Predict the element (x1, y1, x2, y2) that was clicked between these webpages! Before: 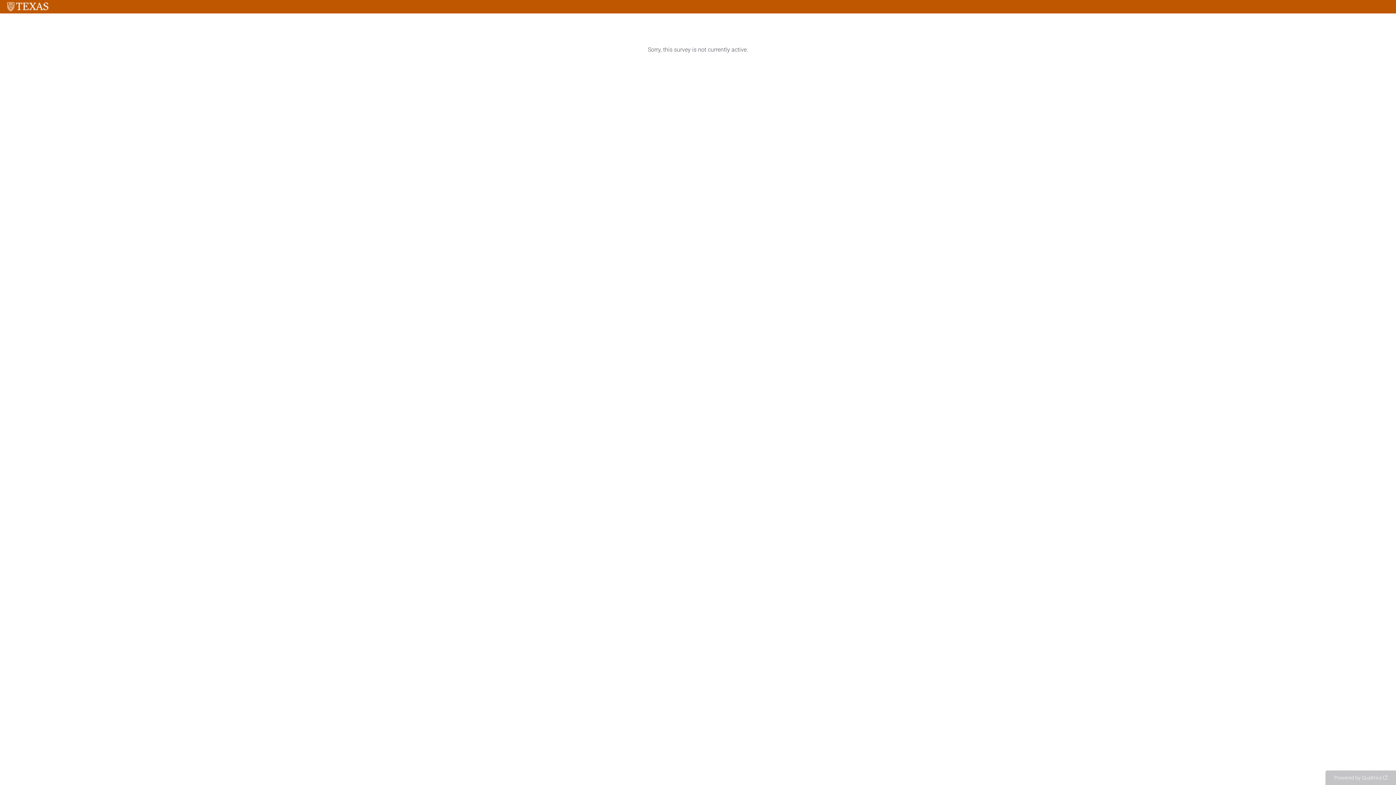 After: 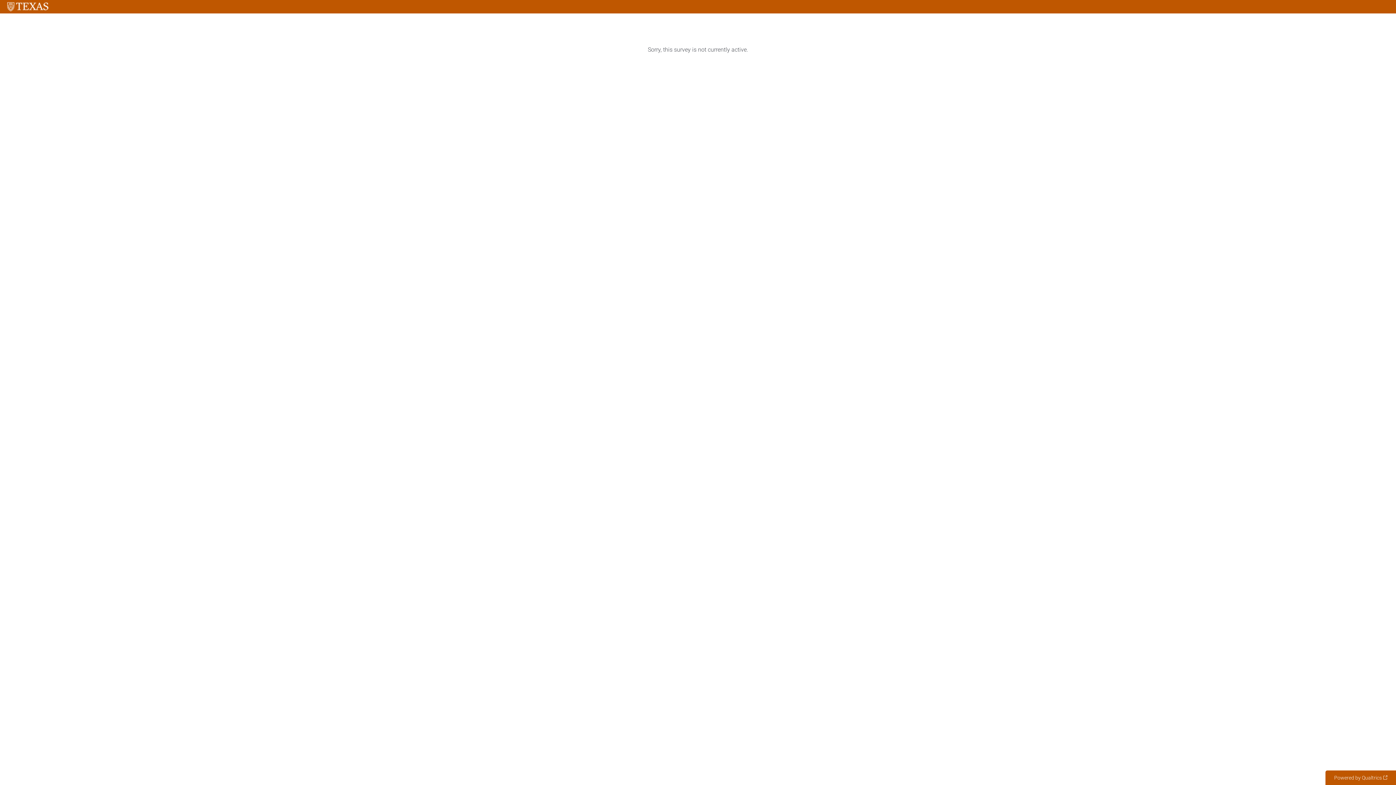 Action: bbox: (1325, 770, 1396, 785) label: Powered by Qualtrics